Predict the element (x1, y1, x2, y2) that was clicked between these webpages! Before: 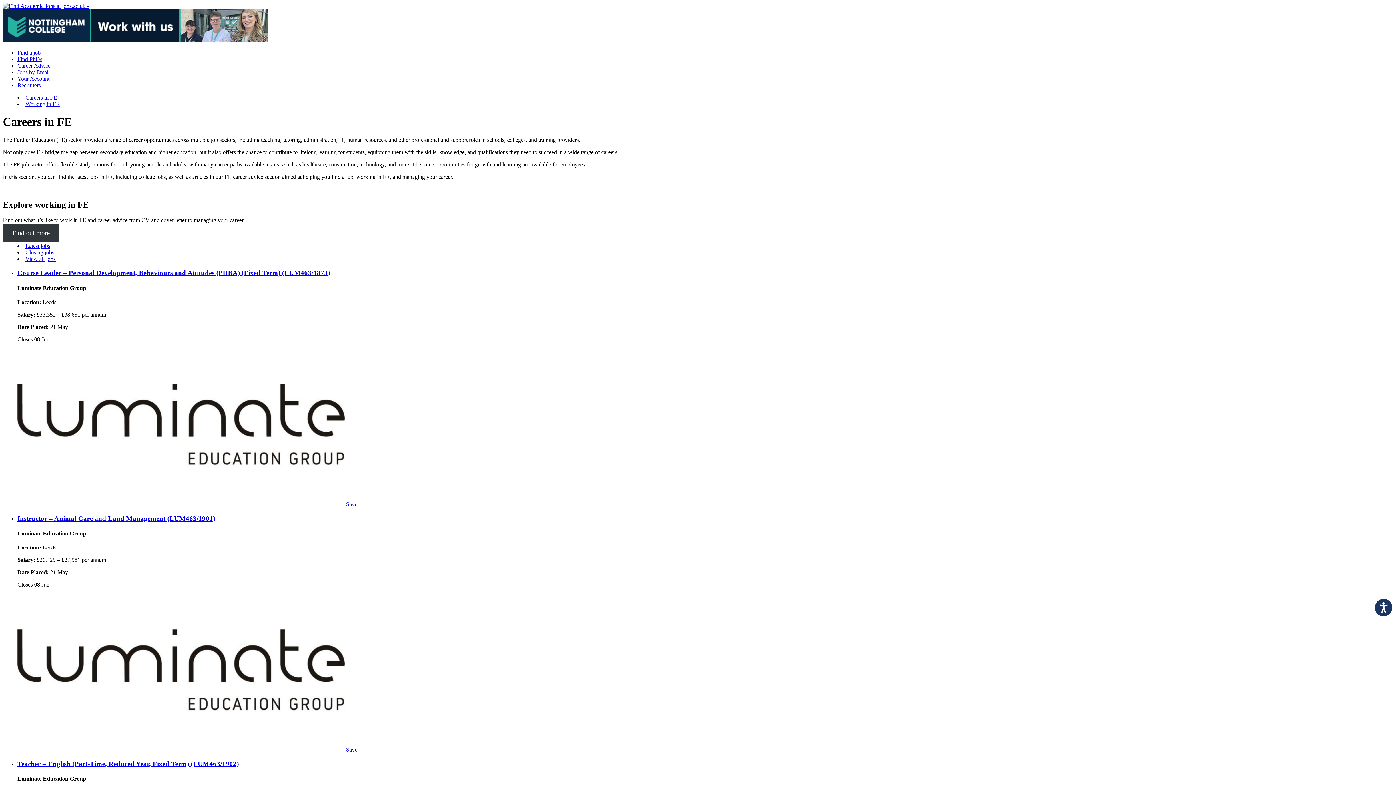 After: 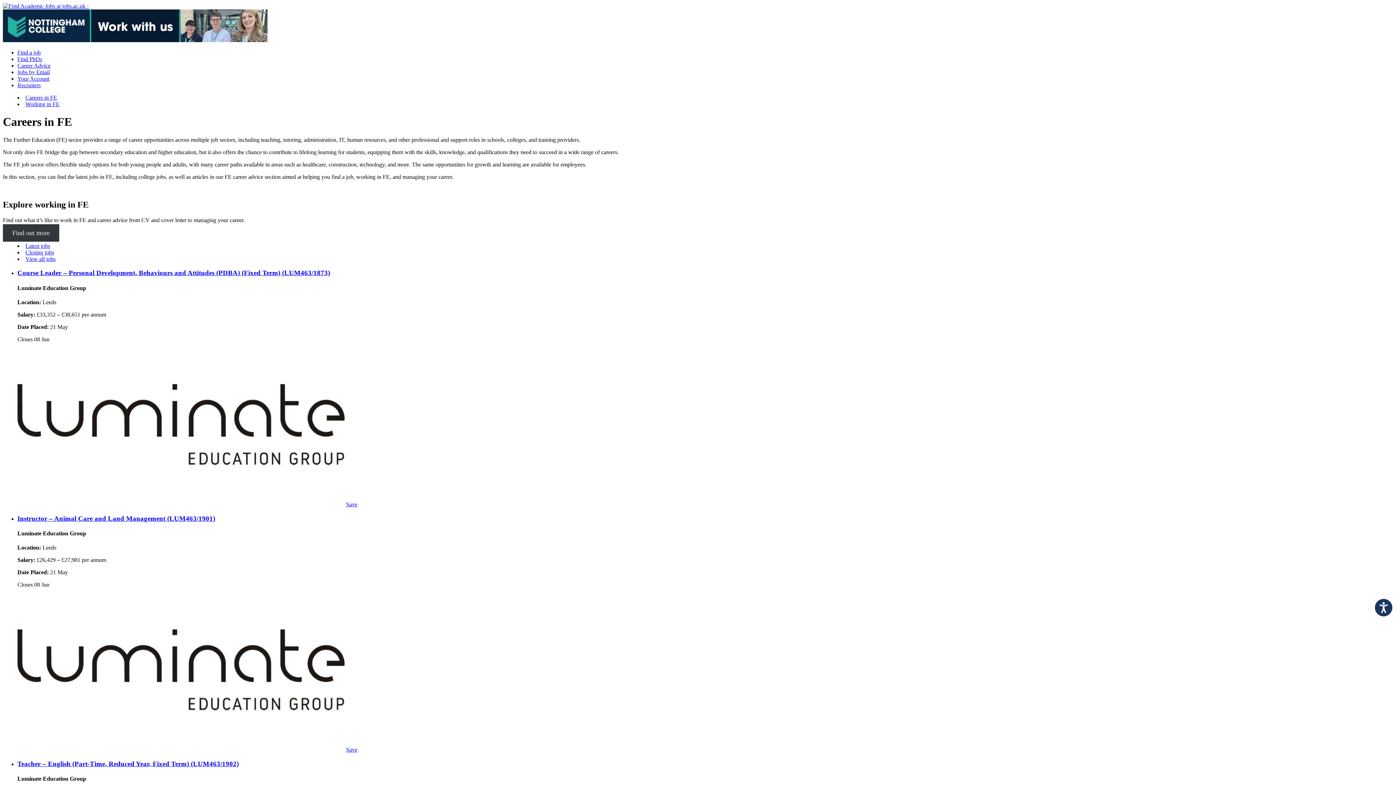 Action: label: Careers in FE bbox: (25, 94, 57, 100)